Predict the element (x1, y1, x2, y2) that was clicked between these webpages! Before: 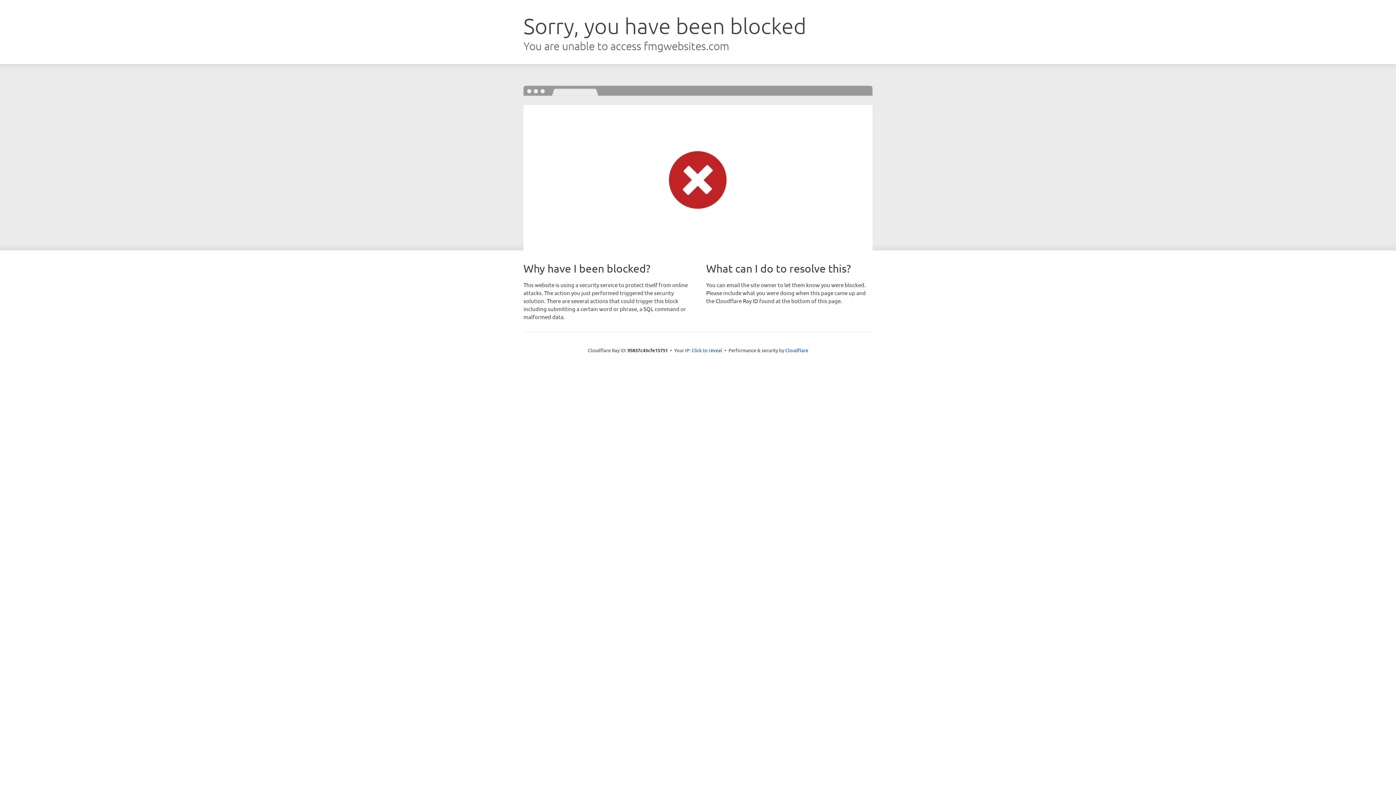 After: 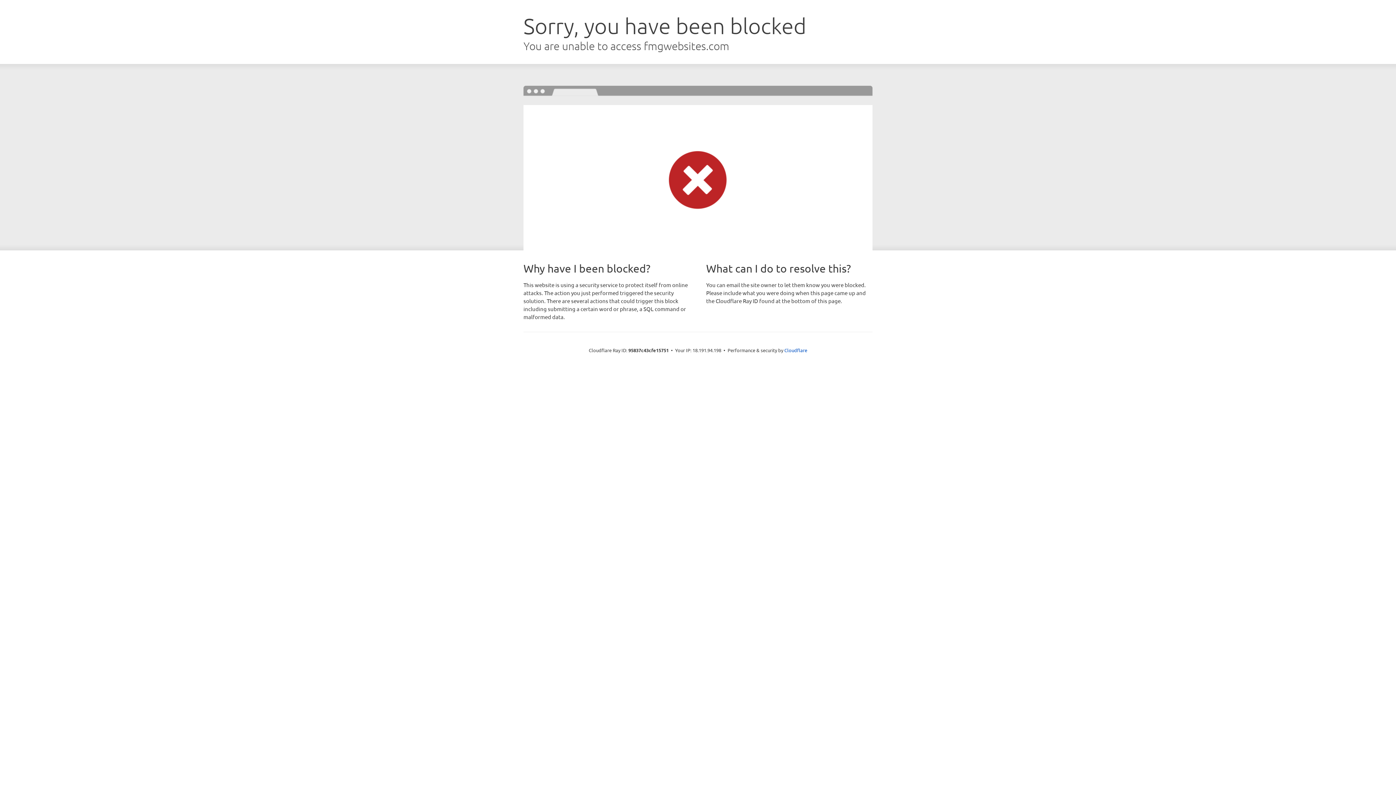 Action: label: Click to reveal bbox: (691, 346, 722, 353)